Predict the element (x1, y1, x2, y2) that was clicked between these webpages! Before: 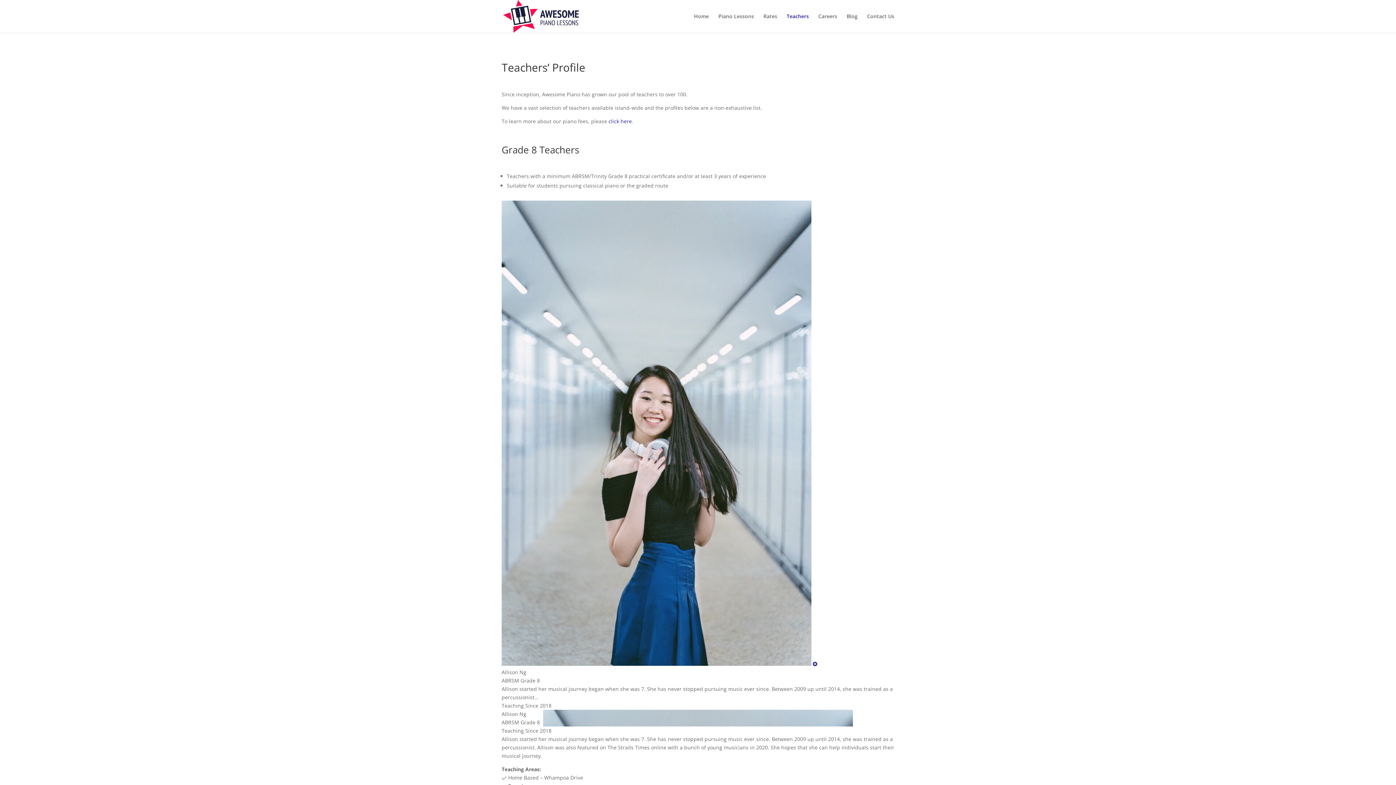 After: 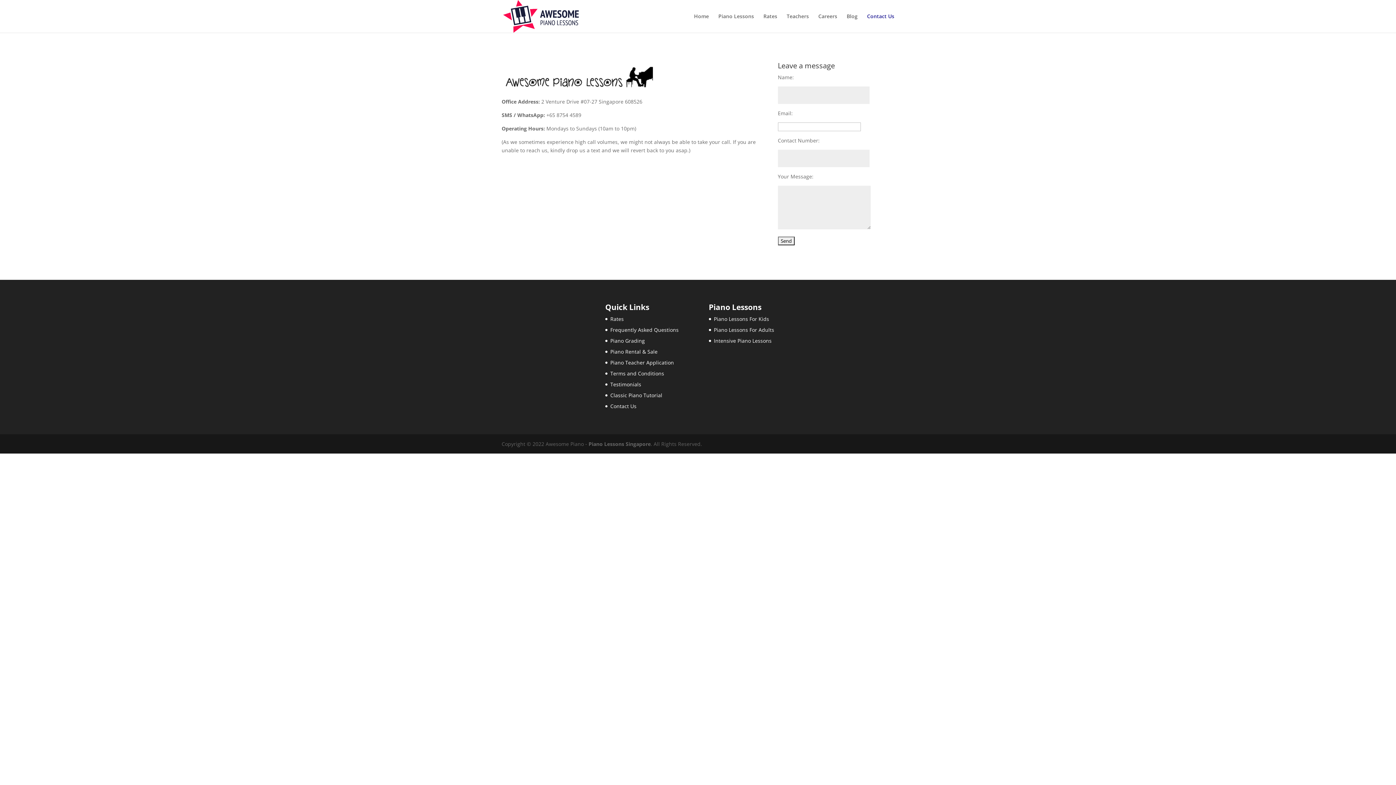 Action: label: Contact Us bbox: (867, 13, 894, 32)